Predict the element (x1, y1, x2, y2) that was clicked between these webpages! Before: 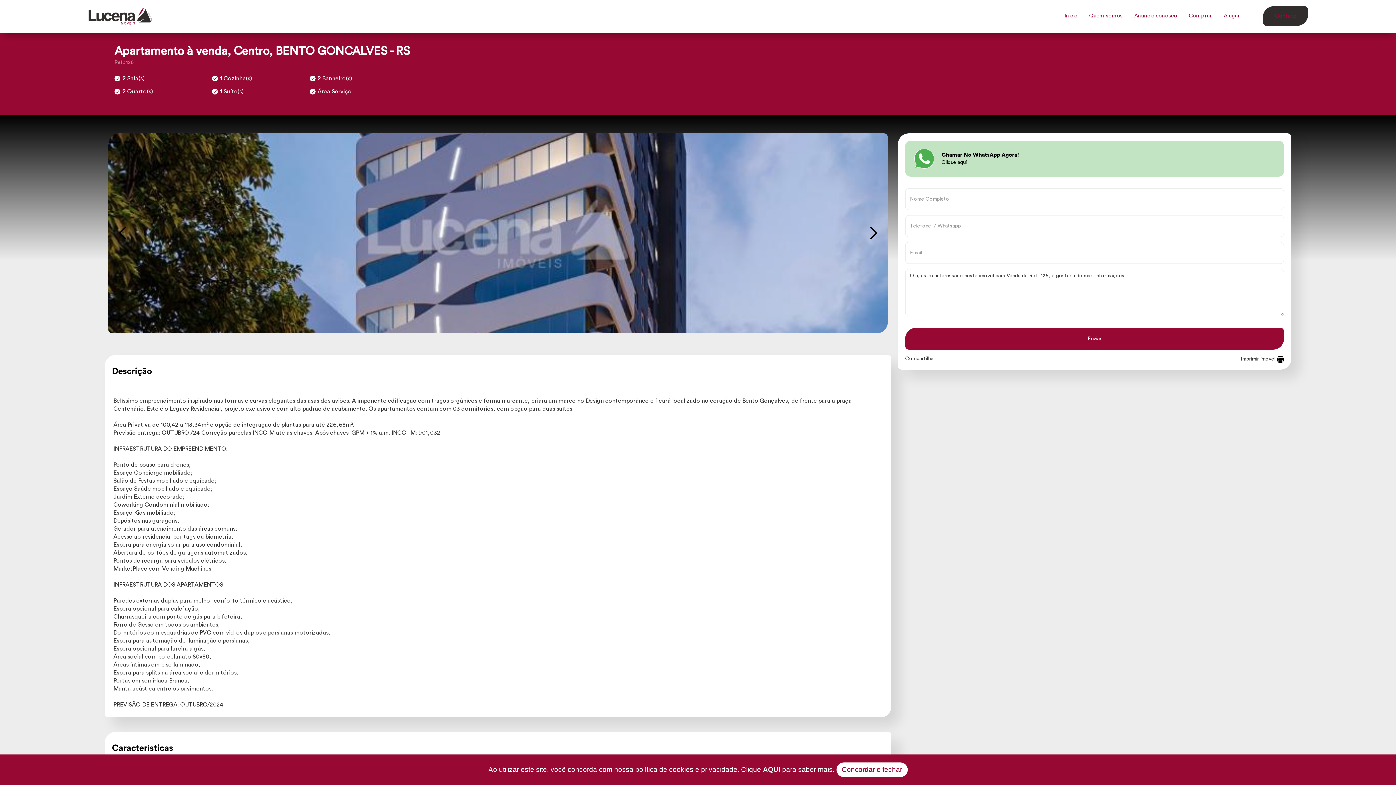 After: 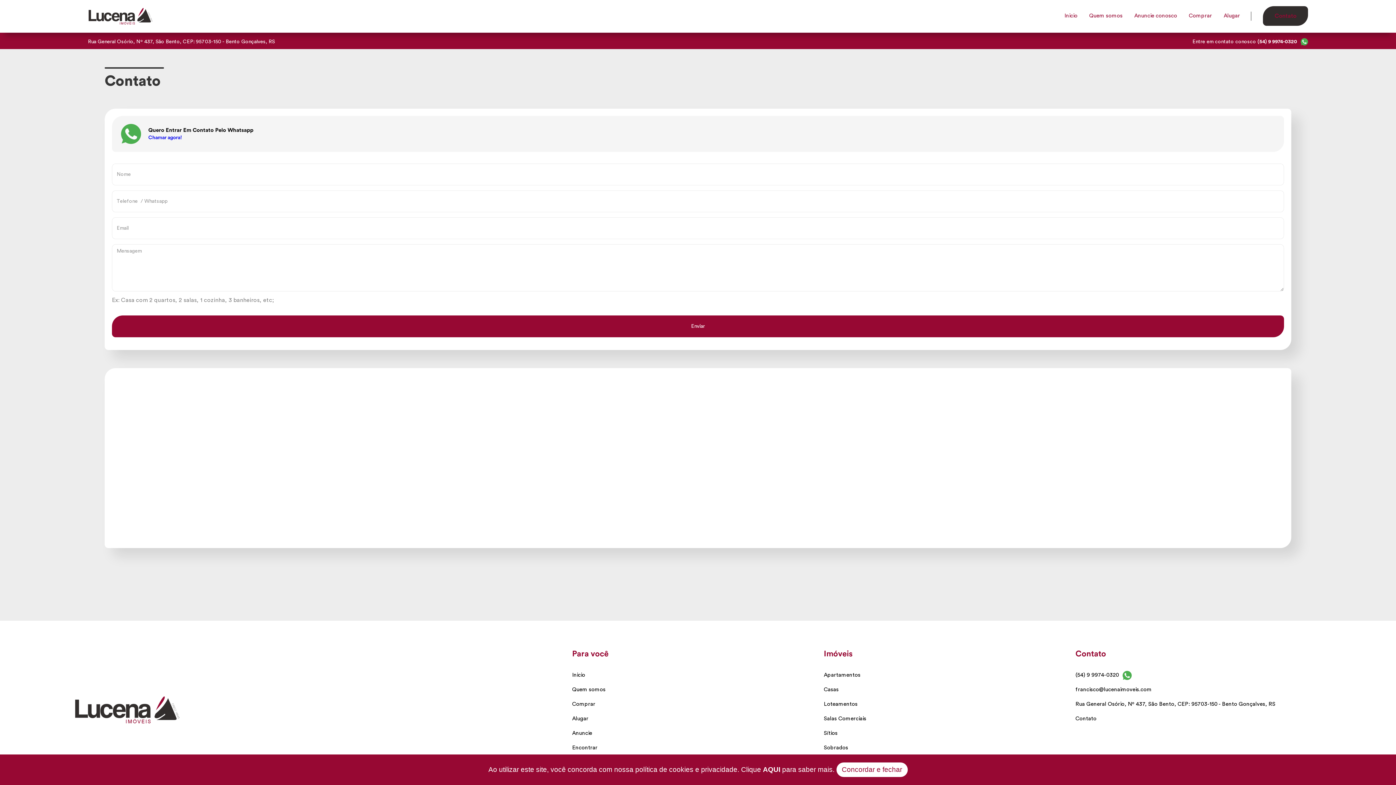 Action: label: Contato bbox: (1263, 6, 1308, 25)